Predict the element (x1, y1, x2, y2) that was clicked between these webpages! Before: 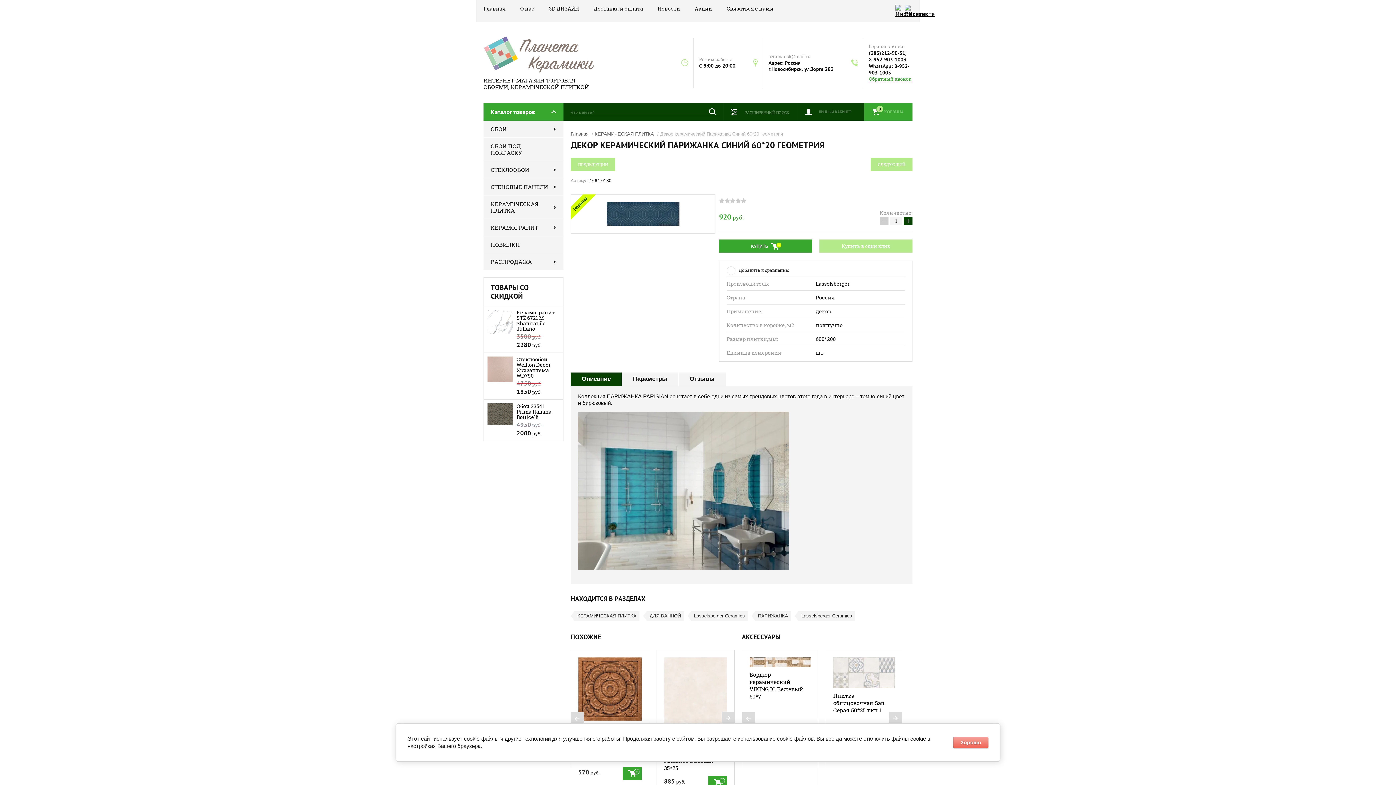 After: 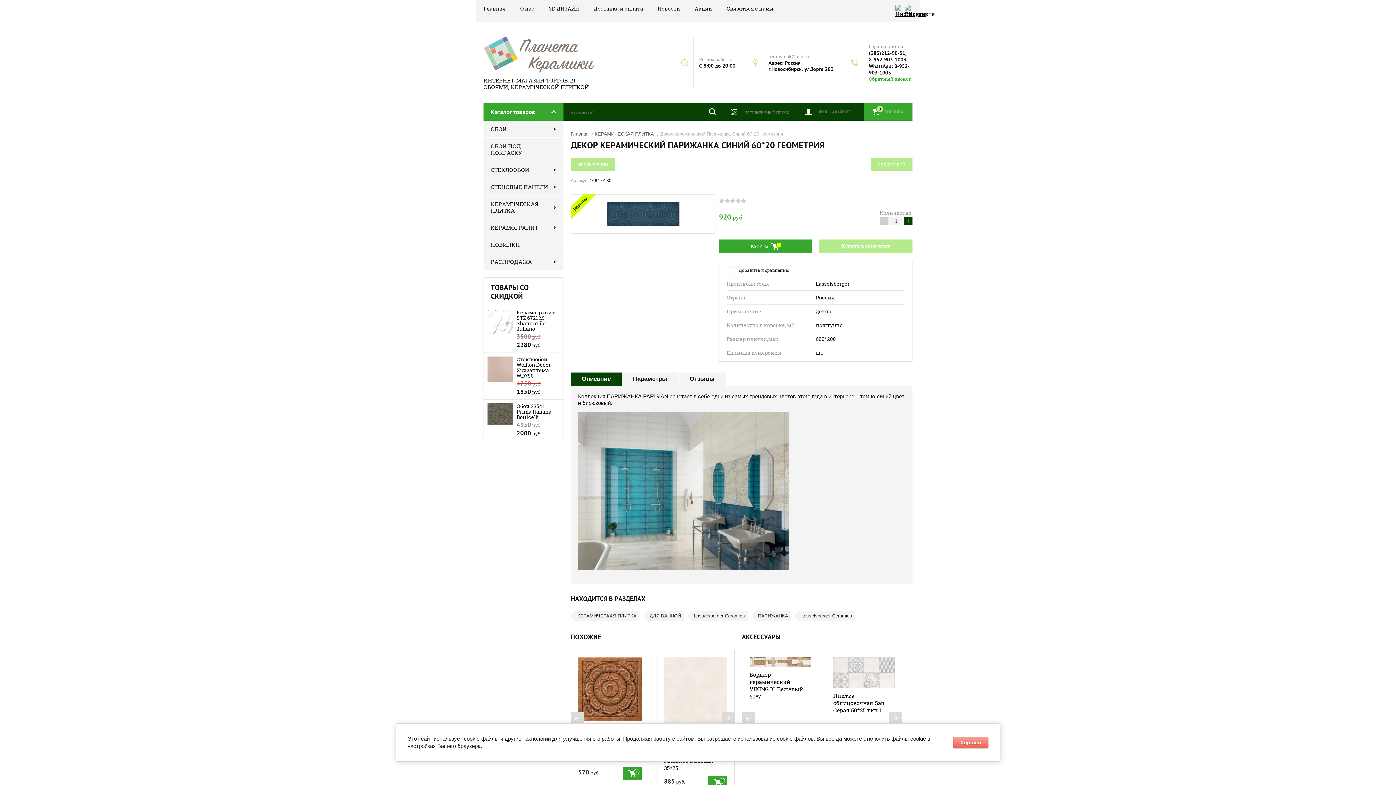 Action: bbox: (905, 4, 912, 17)